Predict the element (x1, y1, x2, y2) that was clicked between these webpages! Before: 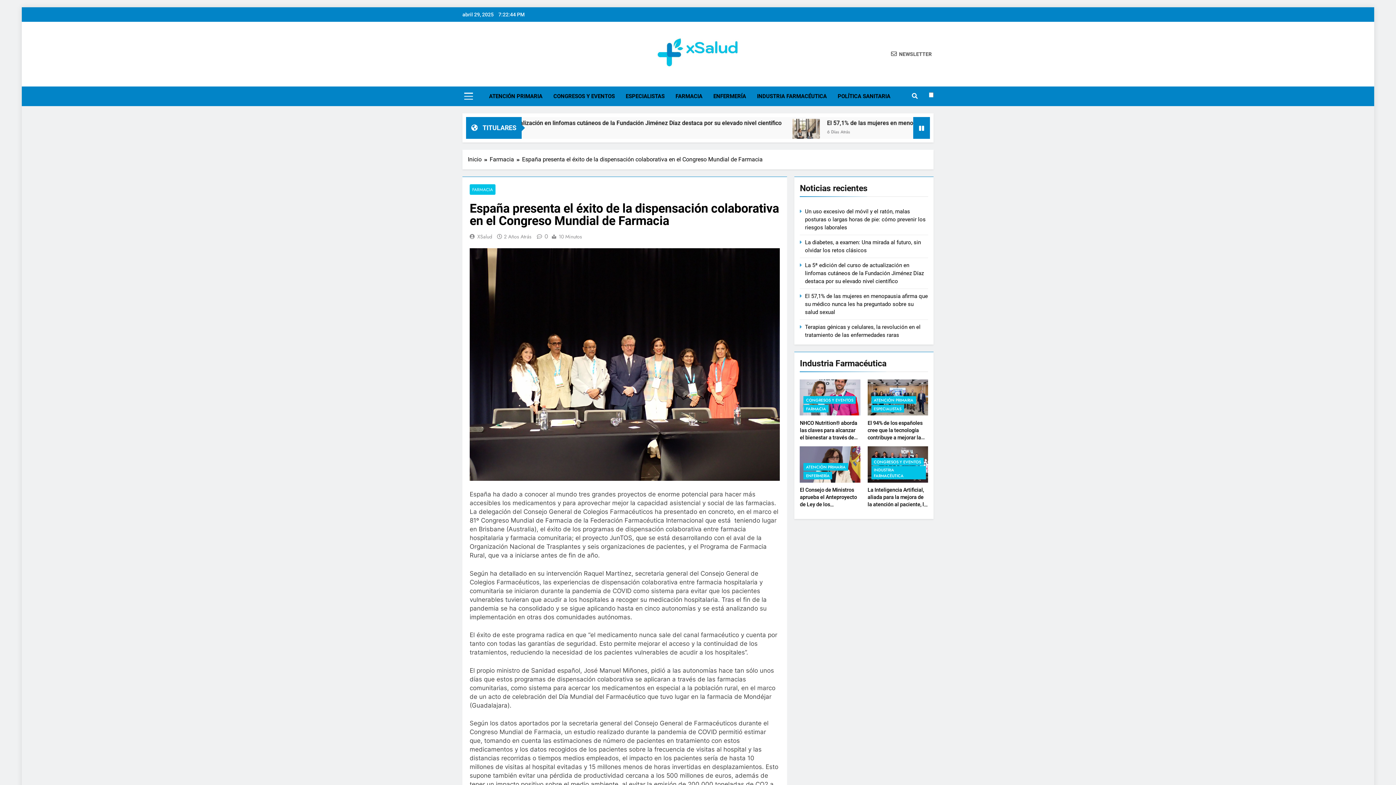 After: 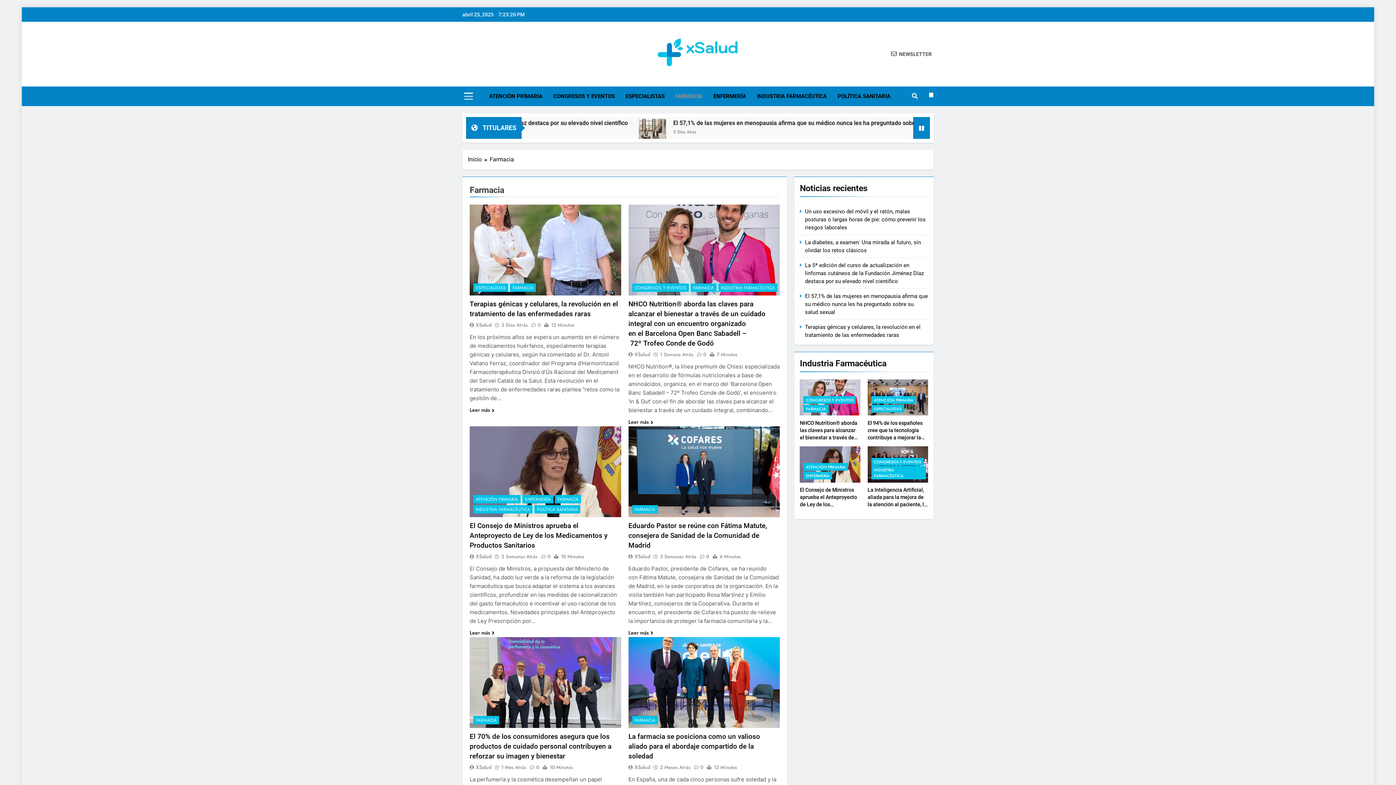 Action: label: FARMACIA bbox: (670, 86, 708, 106)